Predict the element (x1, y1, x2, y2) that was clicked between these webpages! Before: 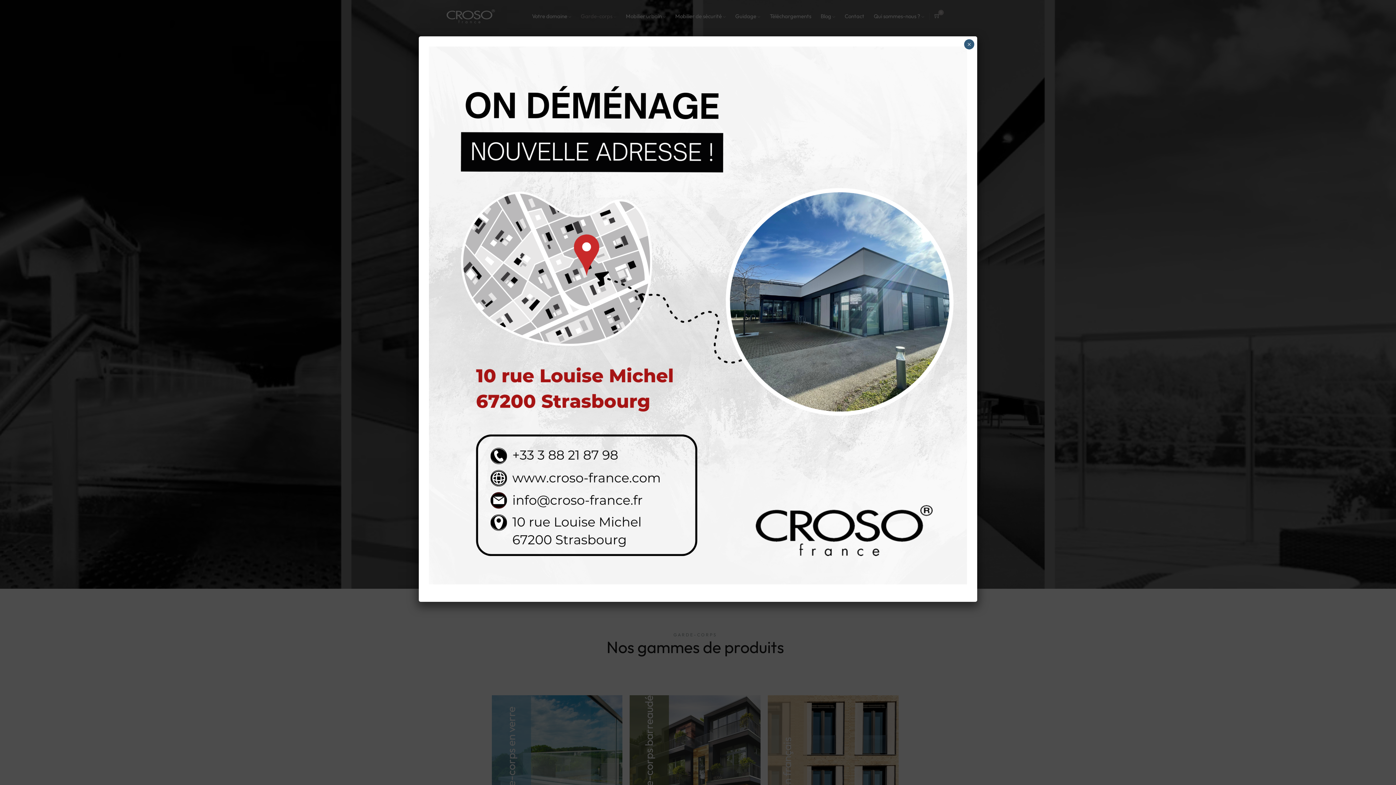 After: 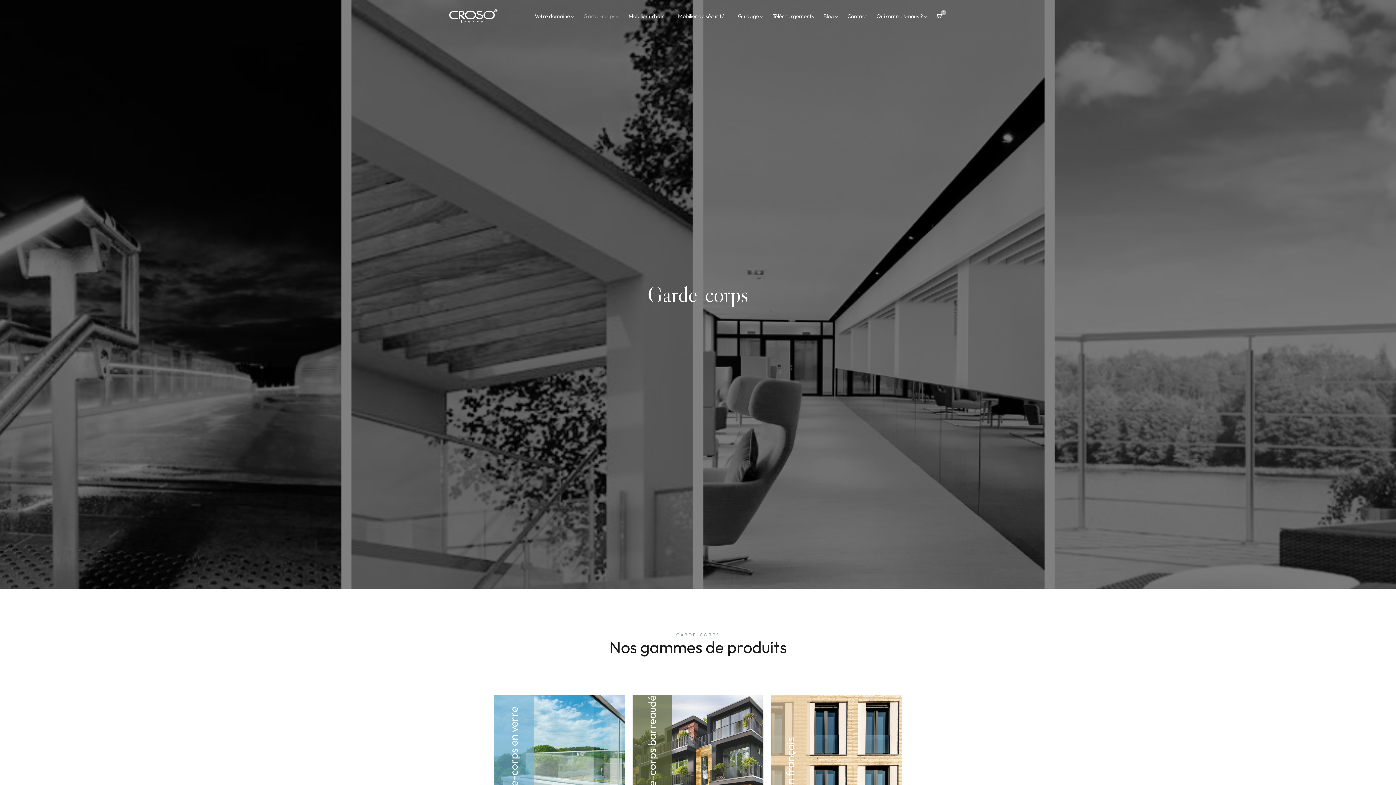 Action: label: Fermer bbox: (964, 39, 974, 49)